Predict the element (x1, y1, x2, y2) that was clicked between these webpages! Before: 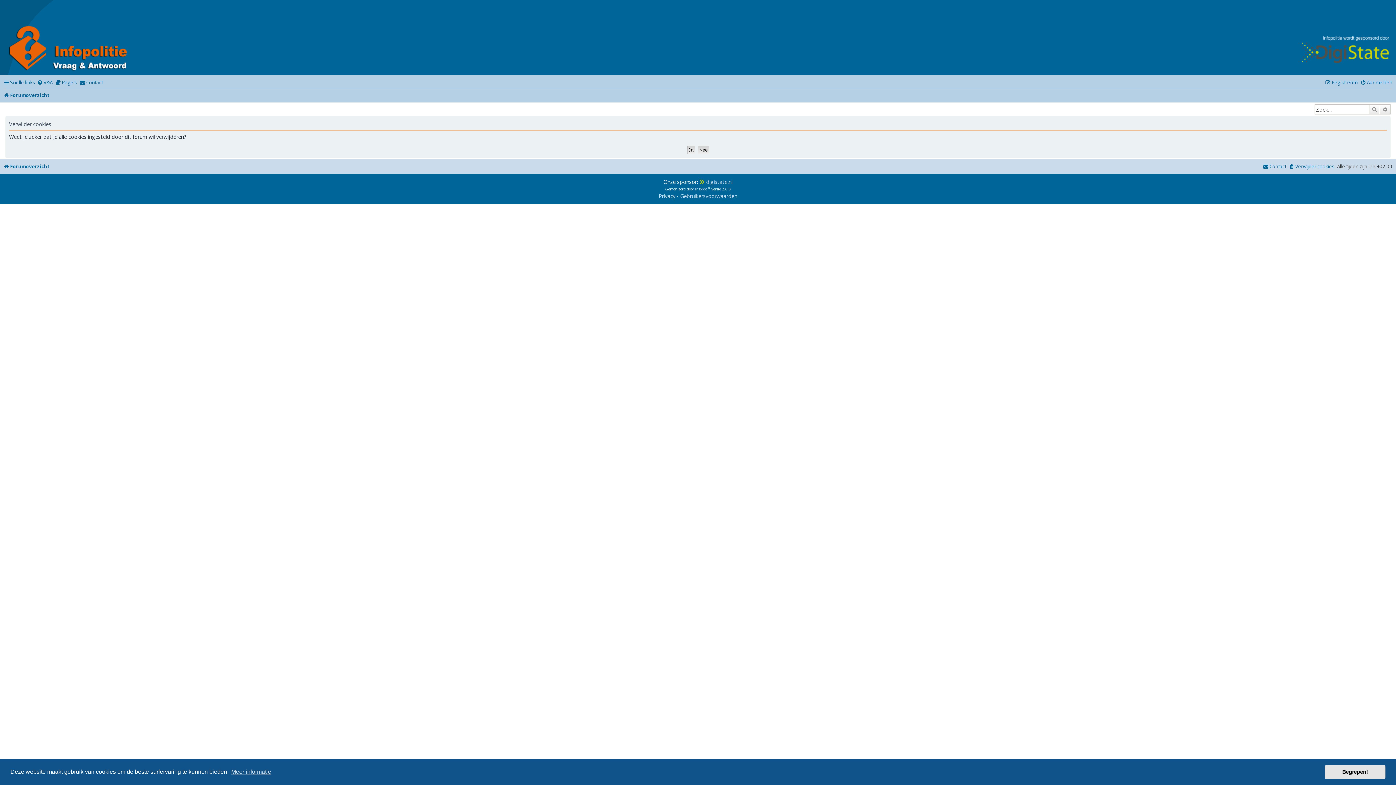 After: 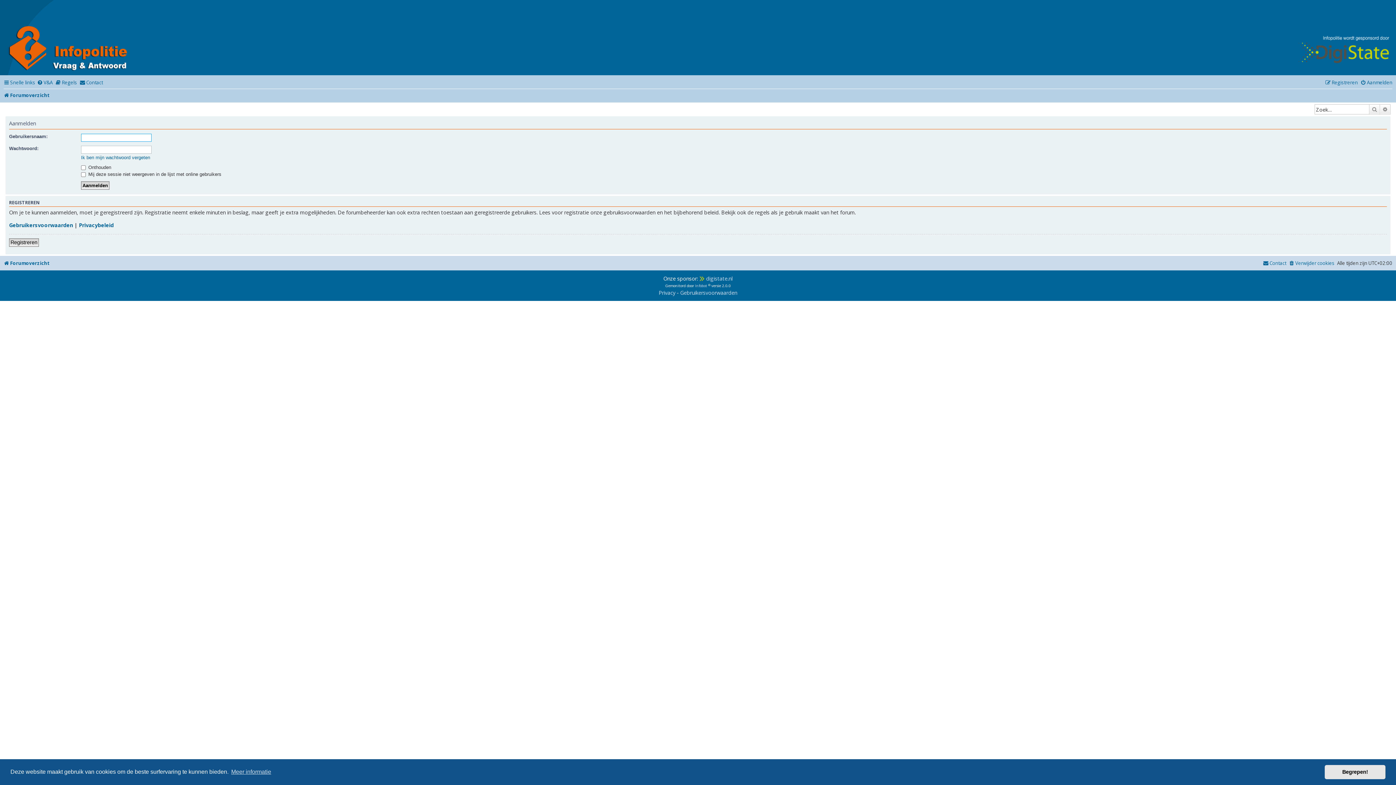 Action: bbox: (1360, 77, 1392, 88) label: Aanmelden